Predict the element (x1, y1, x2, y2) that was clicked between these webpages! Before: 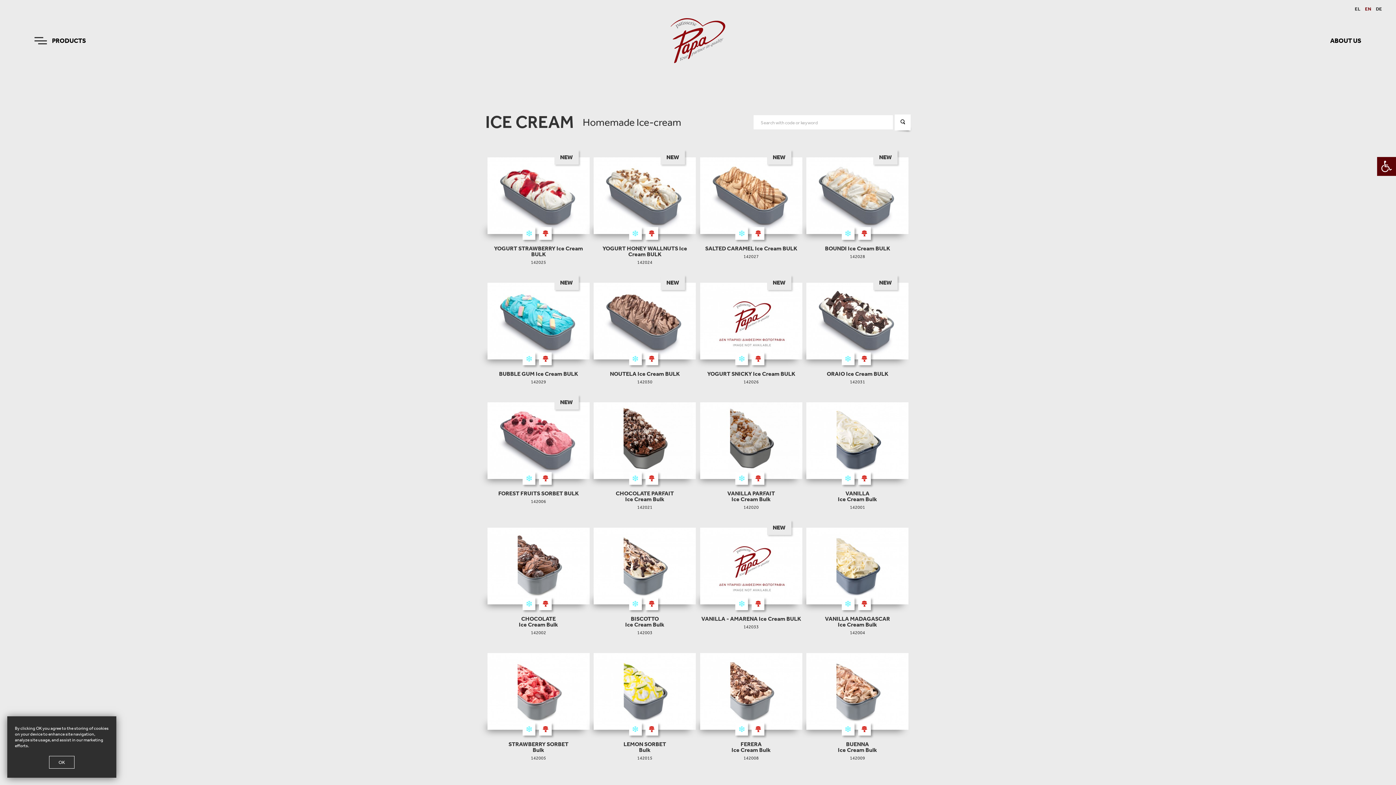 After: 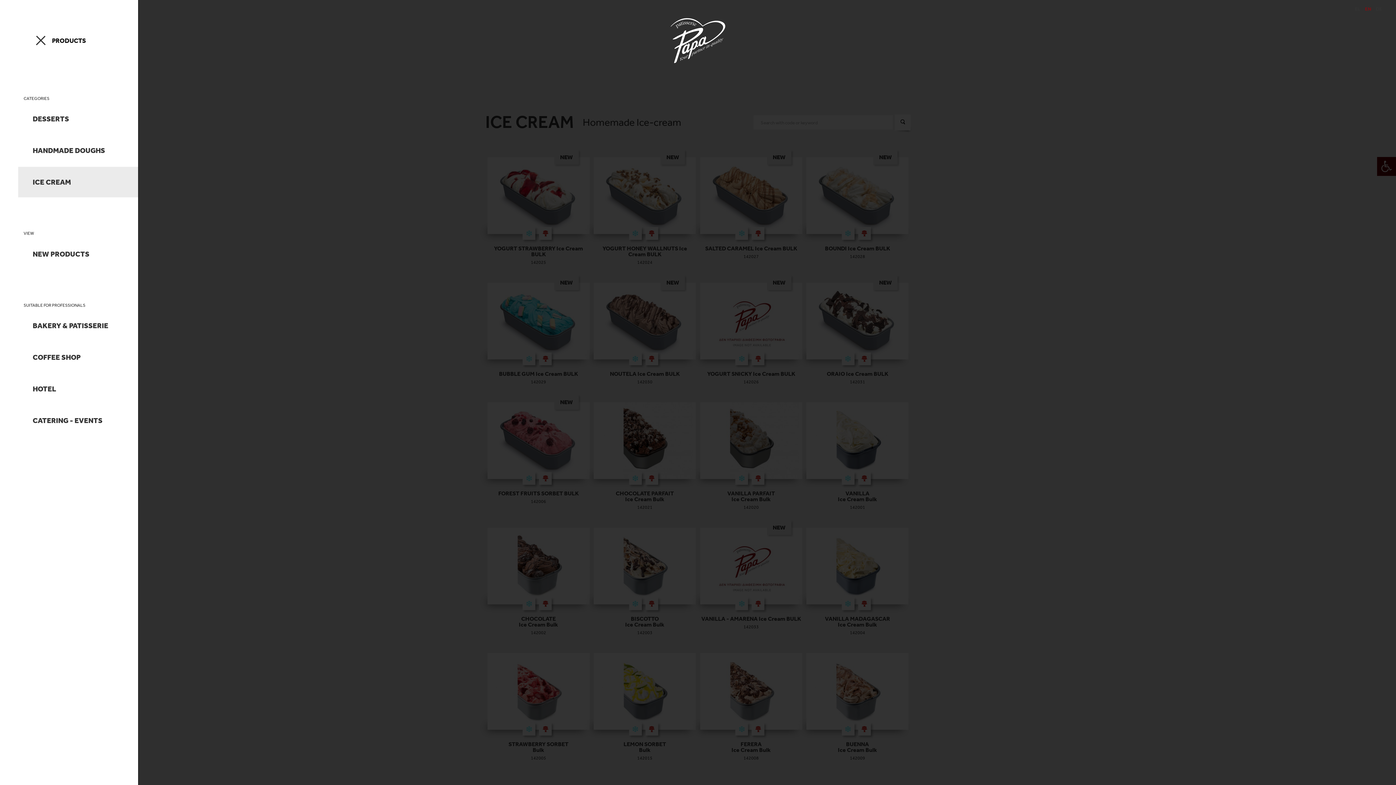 Action: label: PRODUCTS bbox: (34, 37, 86, 44)